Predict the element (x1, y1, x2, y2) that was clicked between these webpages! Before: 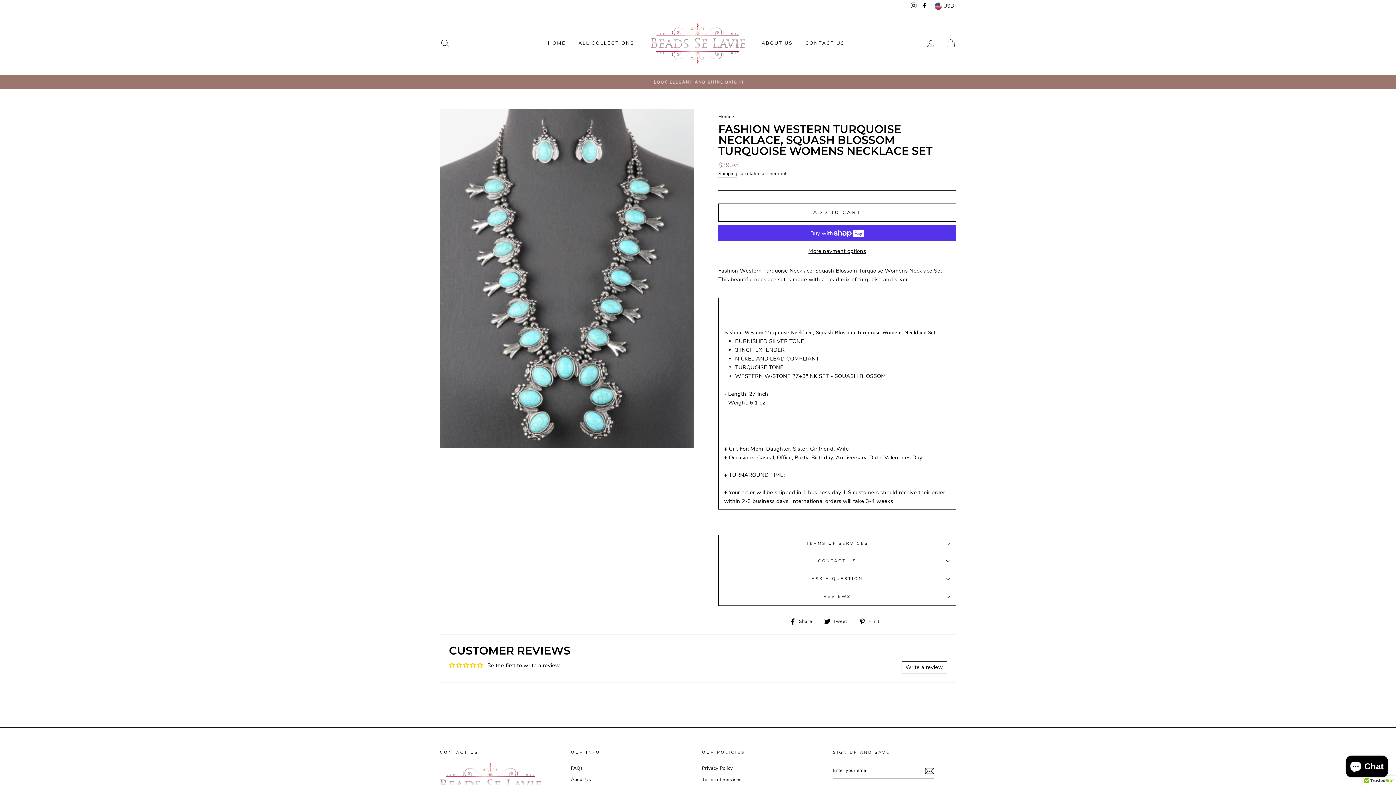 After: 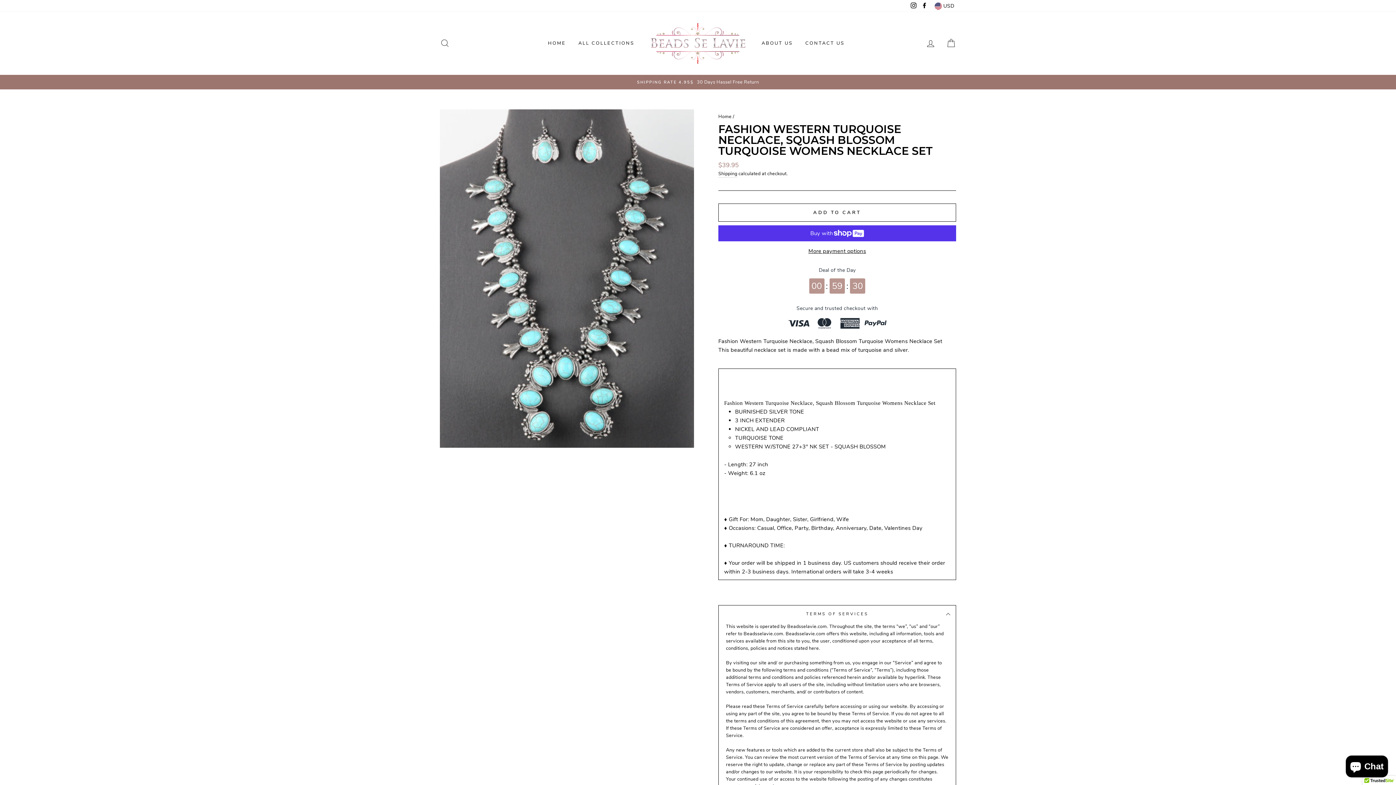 Action: bbox: (718, 534, 956, 552) label: TERMS OF SERVICES